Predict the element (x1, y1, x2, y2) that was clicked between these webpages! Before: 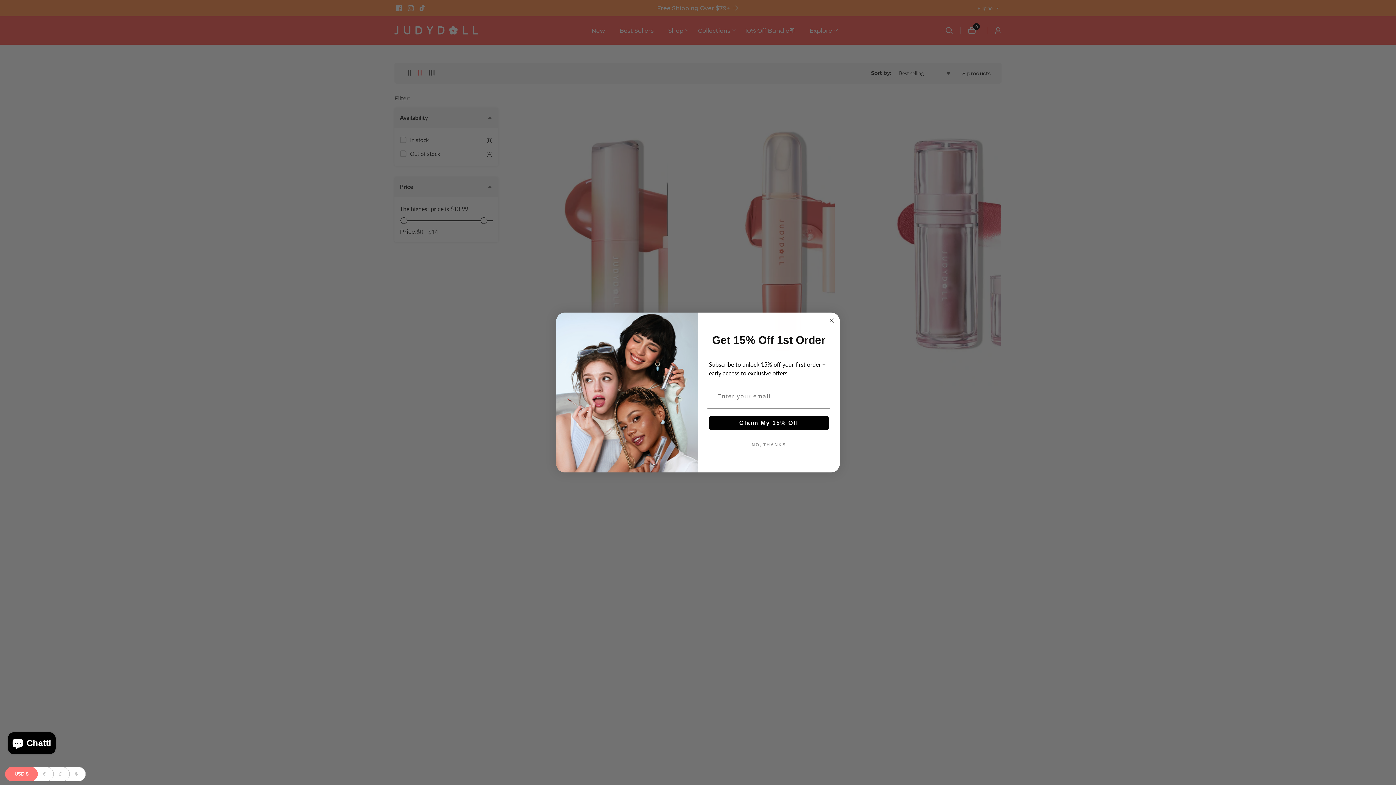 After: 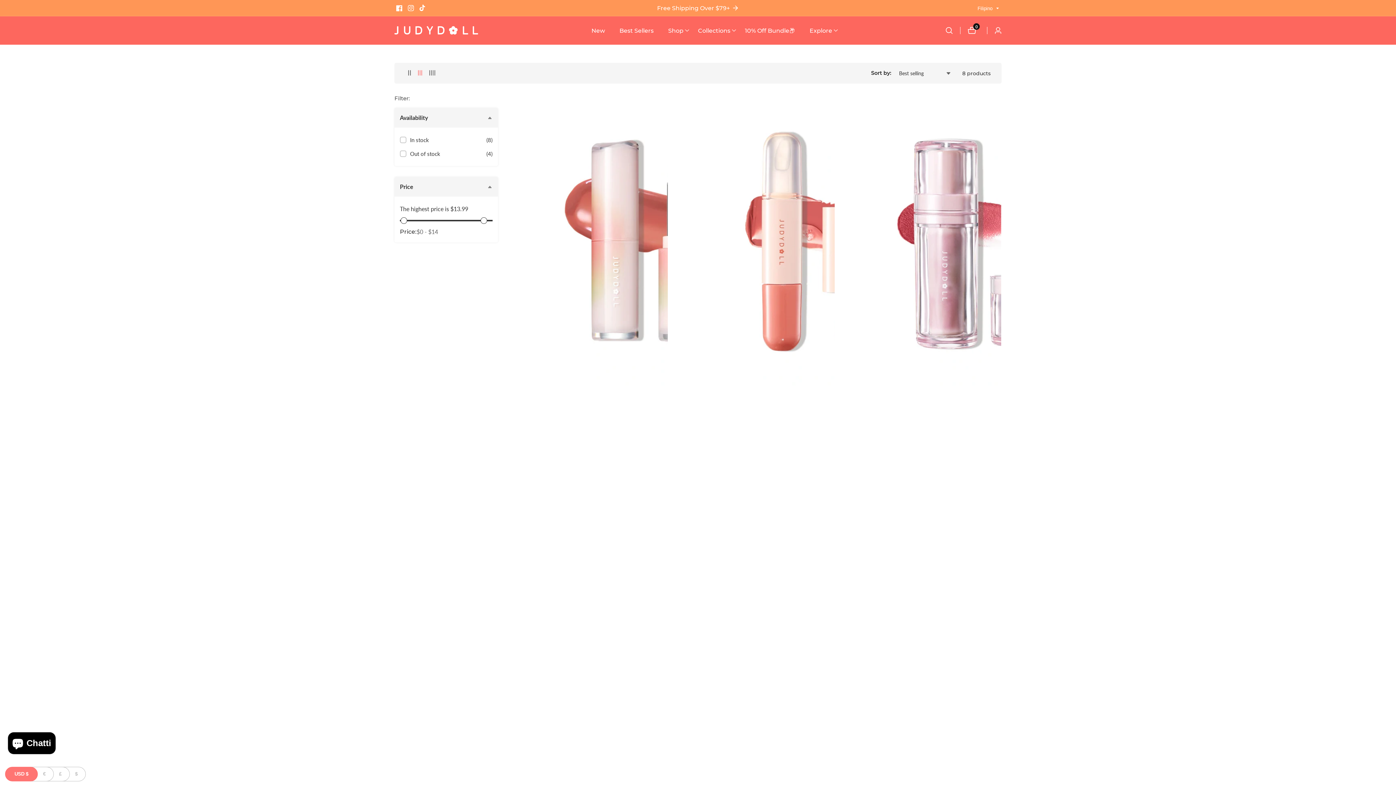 Action: label: USD $ bbox: (5, 767, 37, 781)